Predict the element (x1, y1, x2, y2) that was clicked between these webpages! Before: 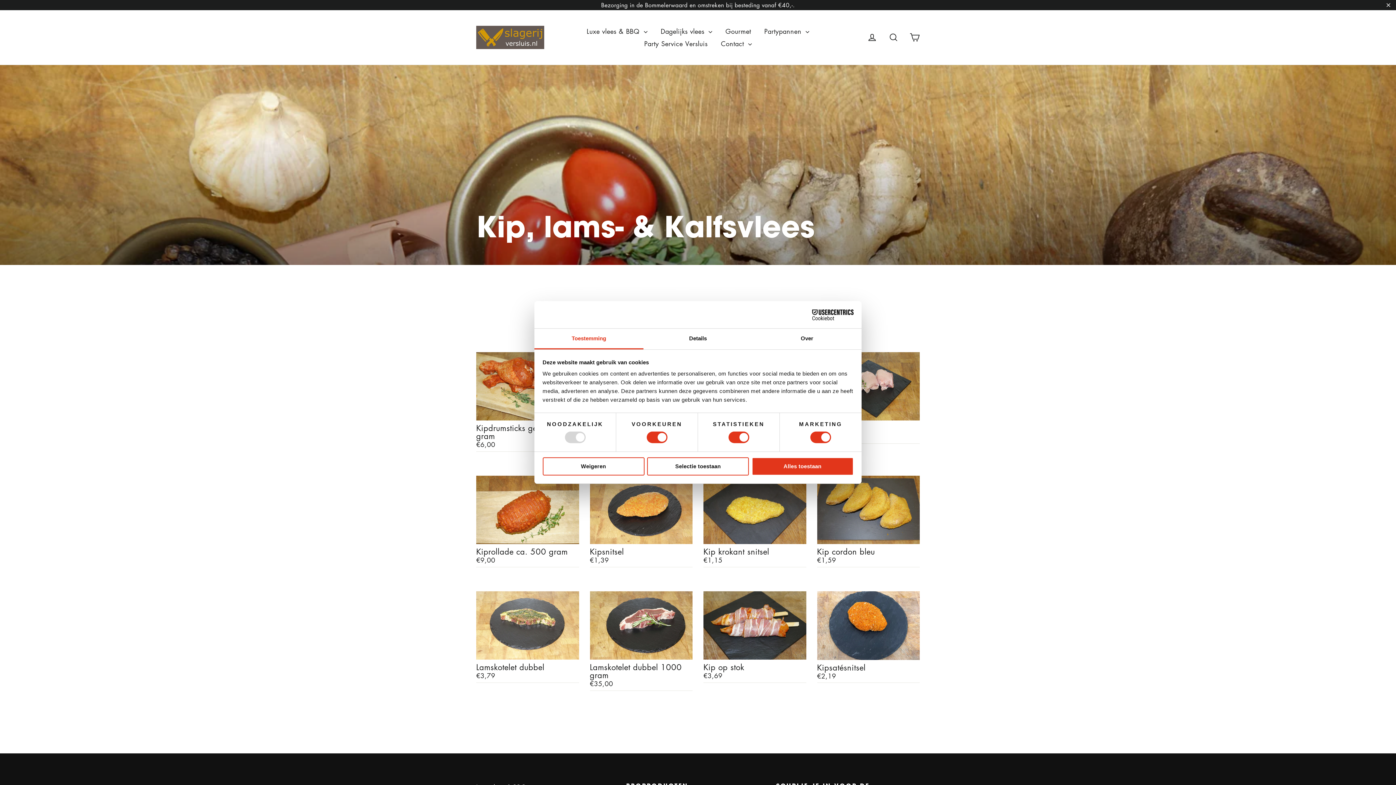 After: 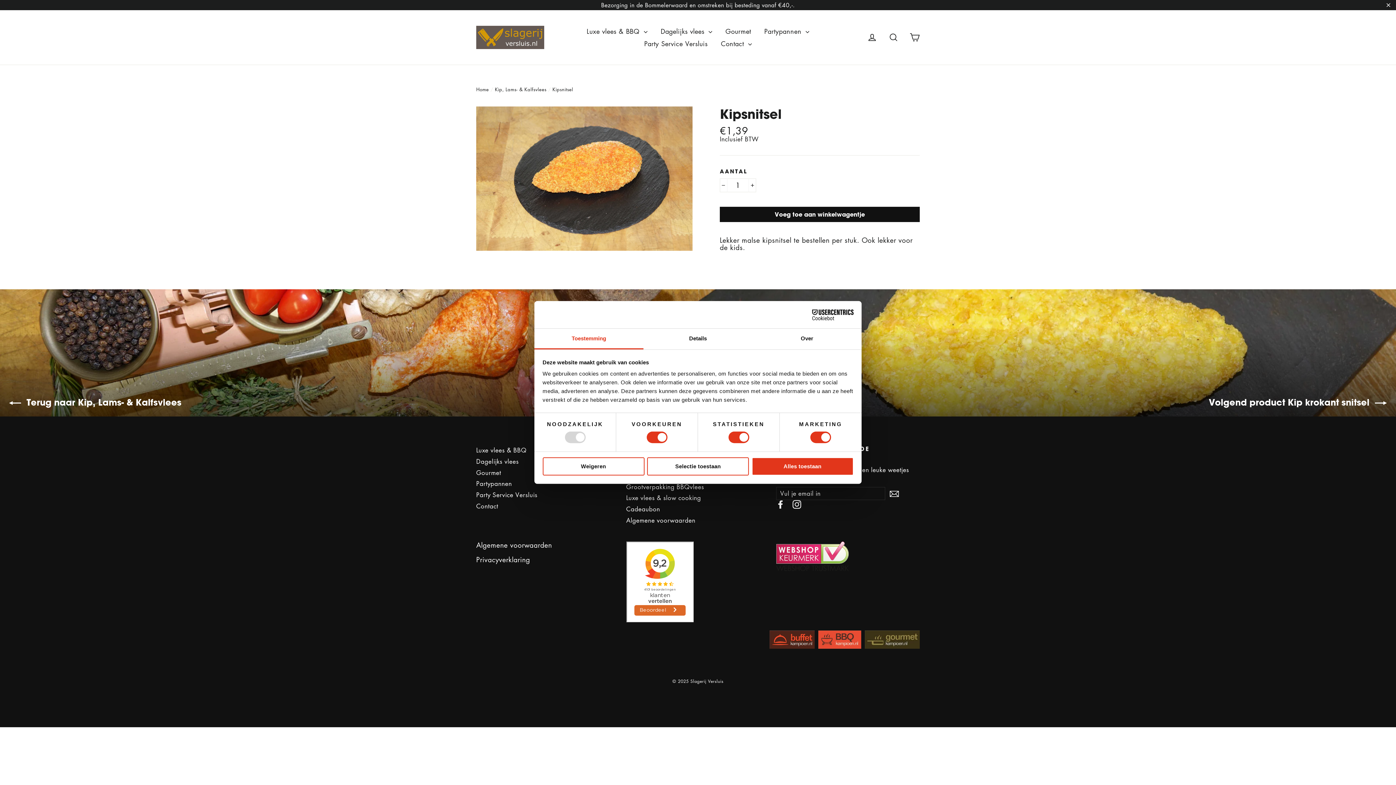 Action: bbox: (590, 475, 692, 577) label: Kipsnitsel
€1,39